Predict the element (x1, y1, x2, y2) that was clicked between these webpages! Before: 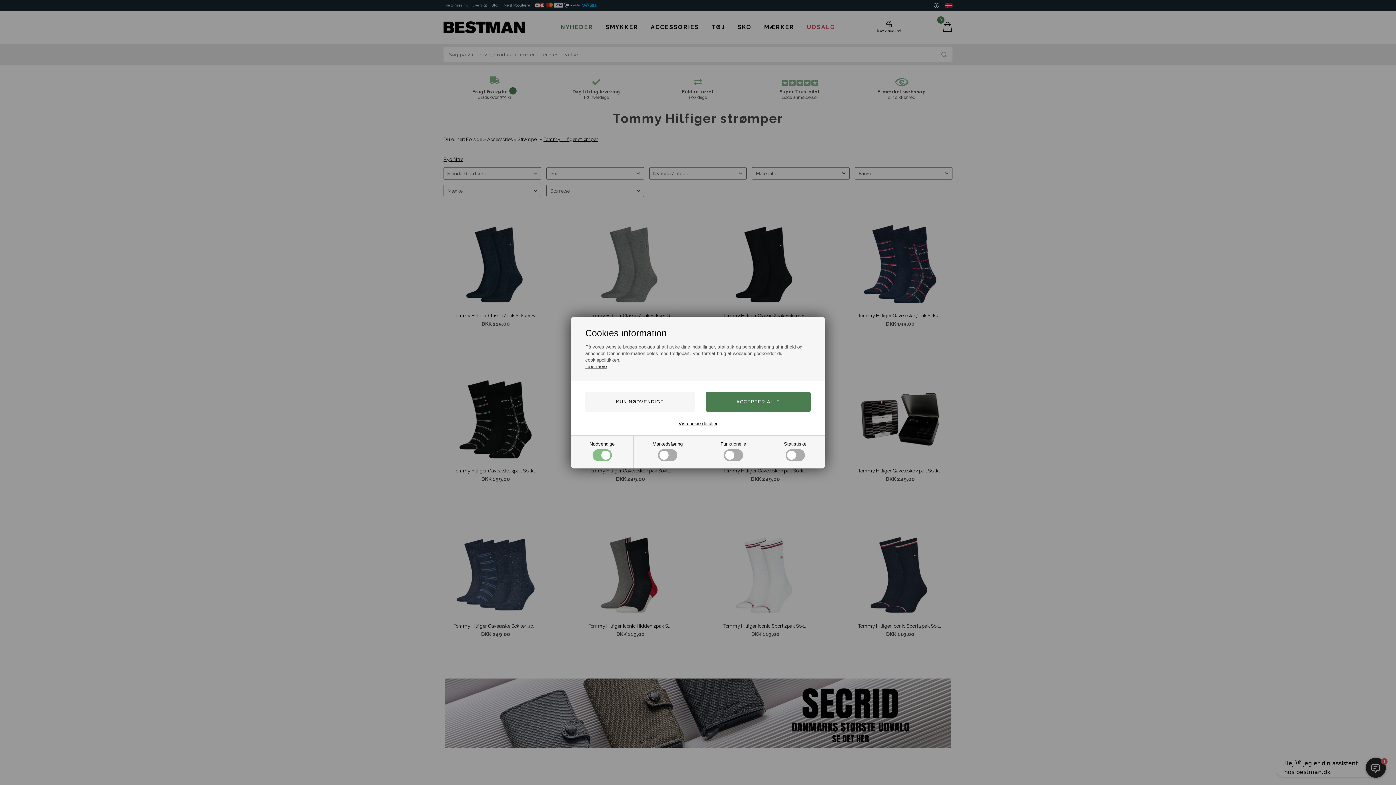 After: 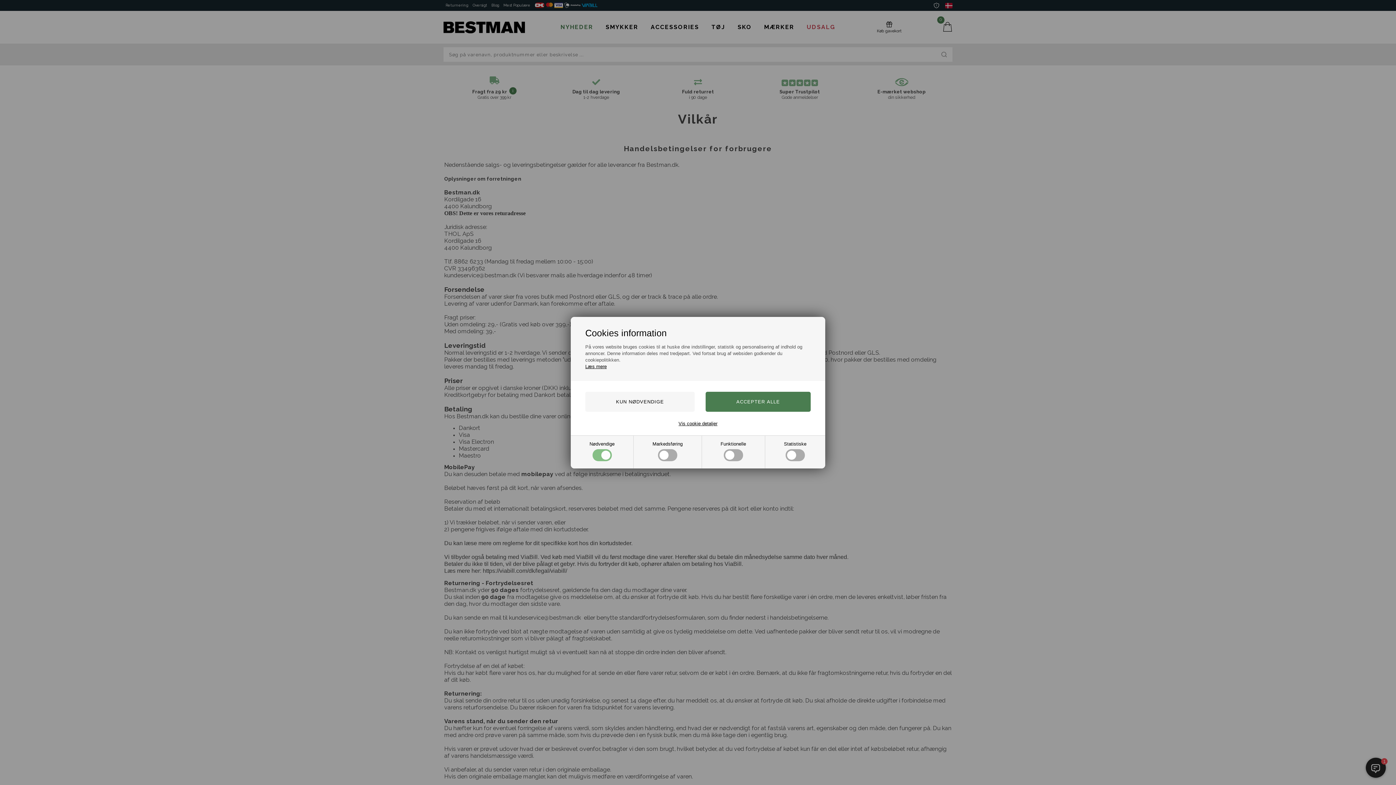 Action: label: Læs mere bbox: (585, 363, 606, 369)